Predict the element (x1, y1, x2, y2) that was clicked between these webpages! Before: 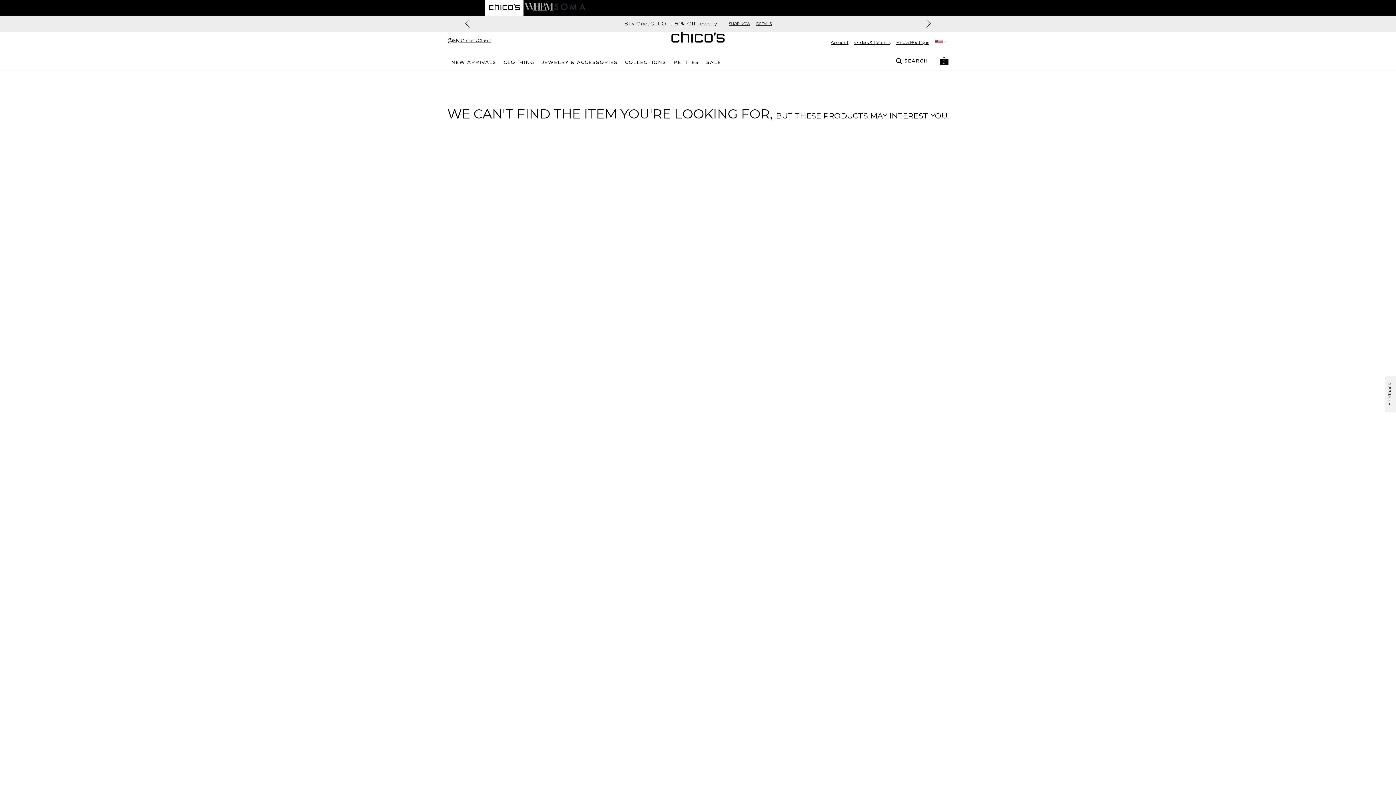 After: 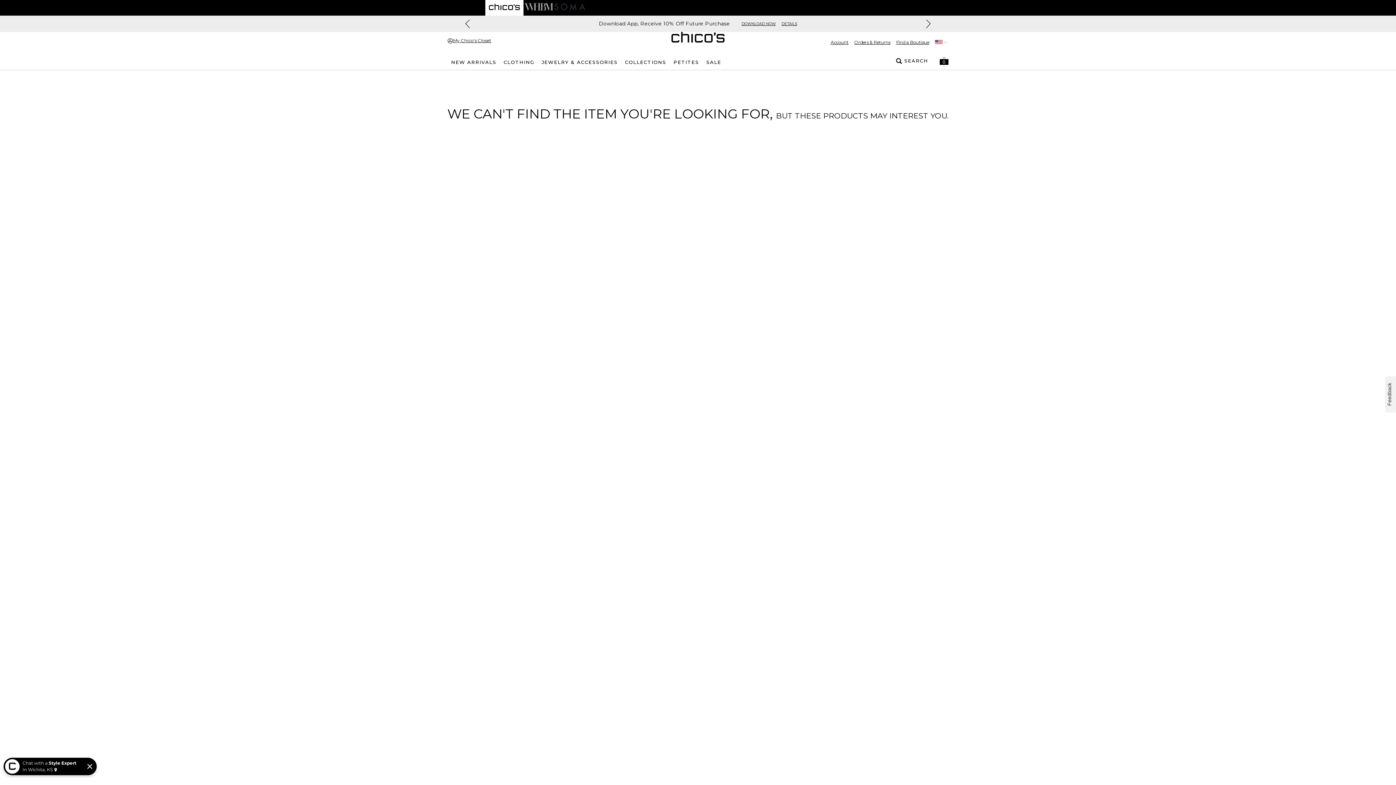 Action: bbox: (554, 0, 585, 14) label: Navigate to Soma website